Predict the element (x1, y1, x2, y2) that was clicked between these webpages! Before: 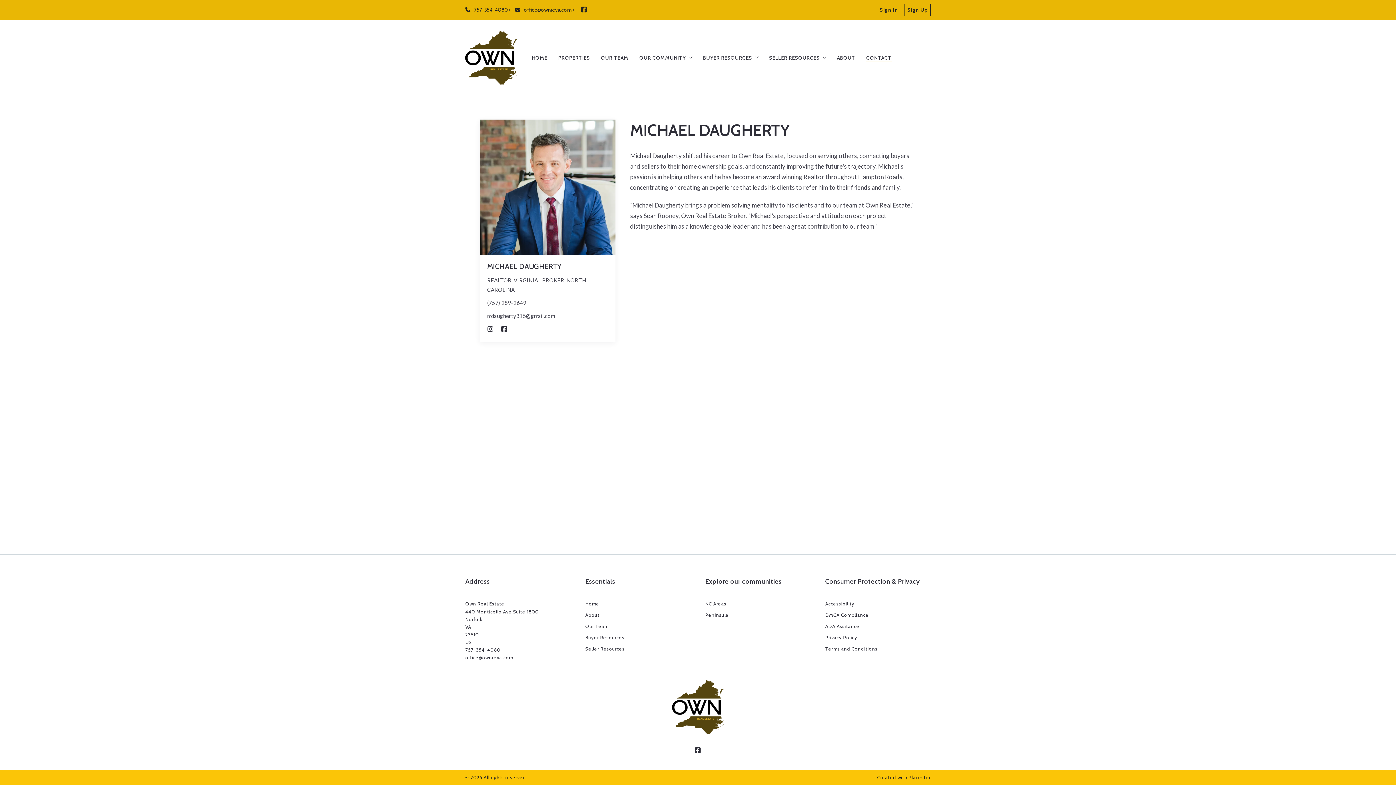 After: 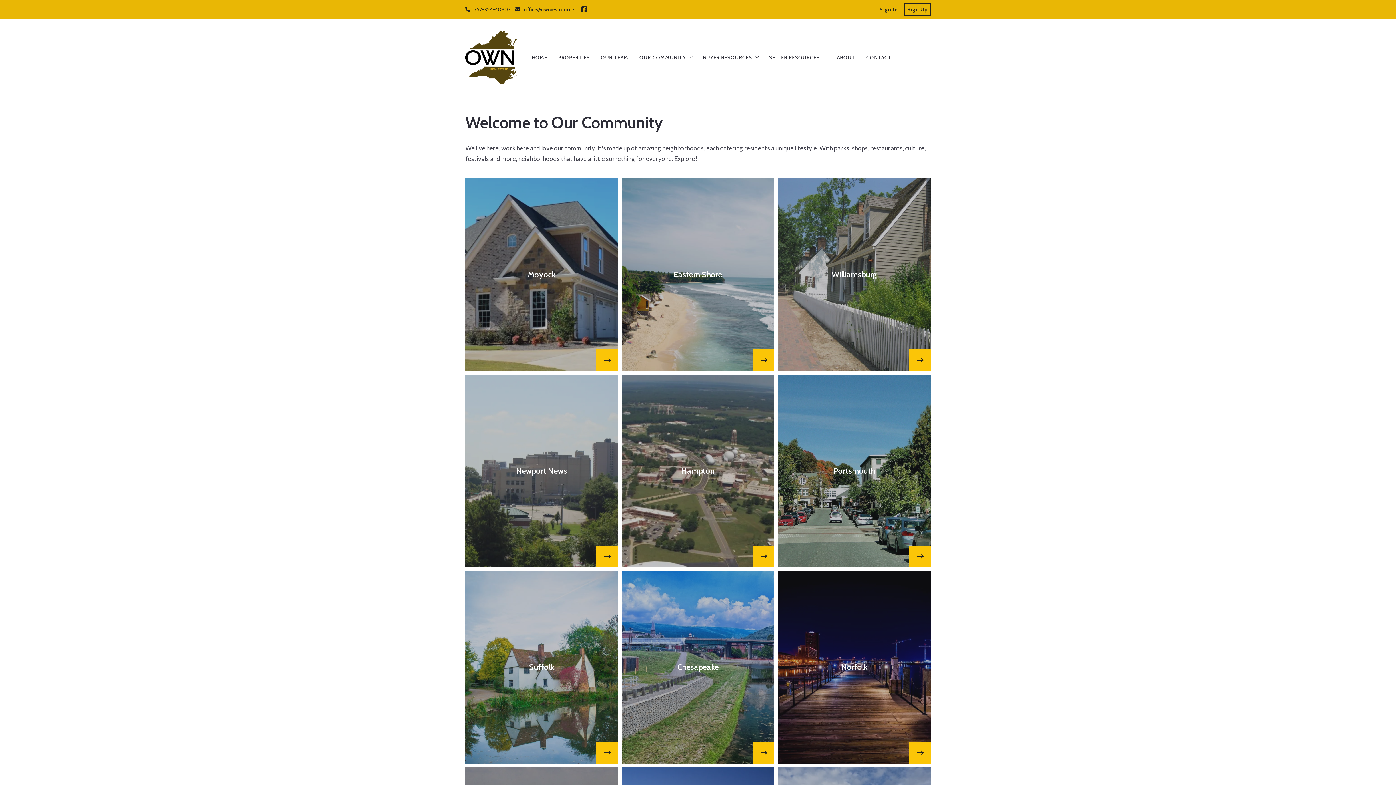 Action: label: OUR COMMUNITY bbox: (639, 50, 692, 65)